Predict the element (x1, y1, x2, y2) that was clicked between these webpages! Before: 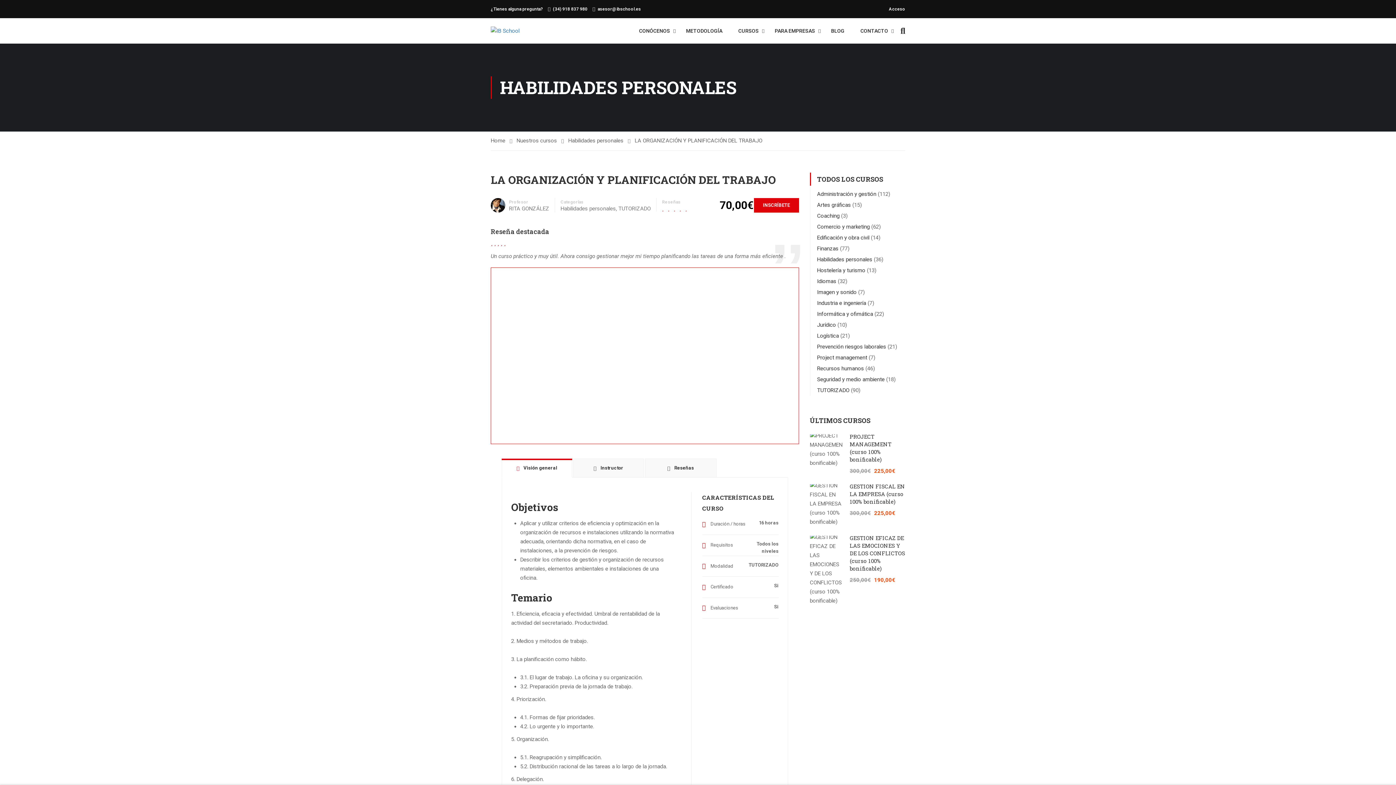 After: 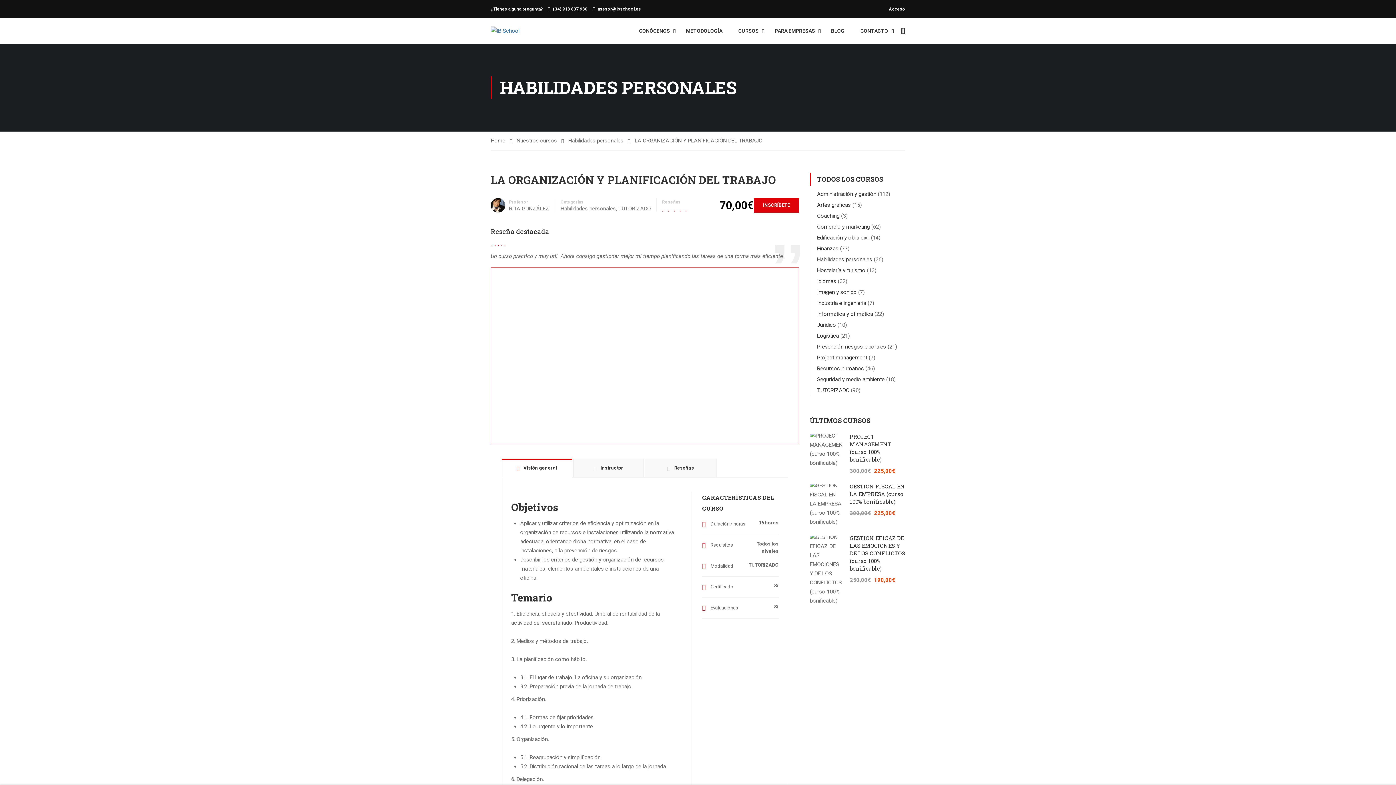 Action: label: (34) 918 837 980 bbox: (553, 6, 587, 11)